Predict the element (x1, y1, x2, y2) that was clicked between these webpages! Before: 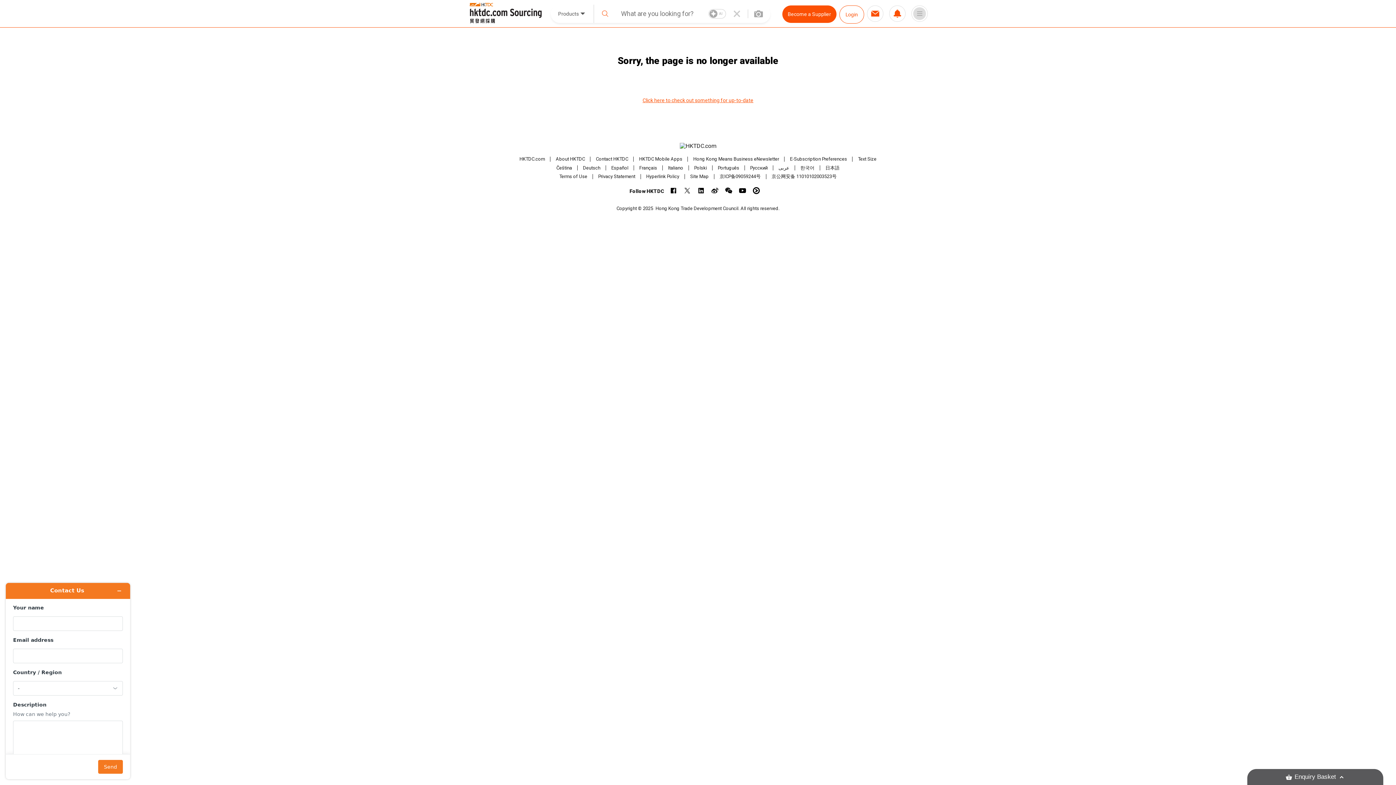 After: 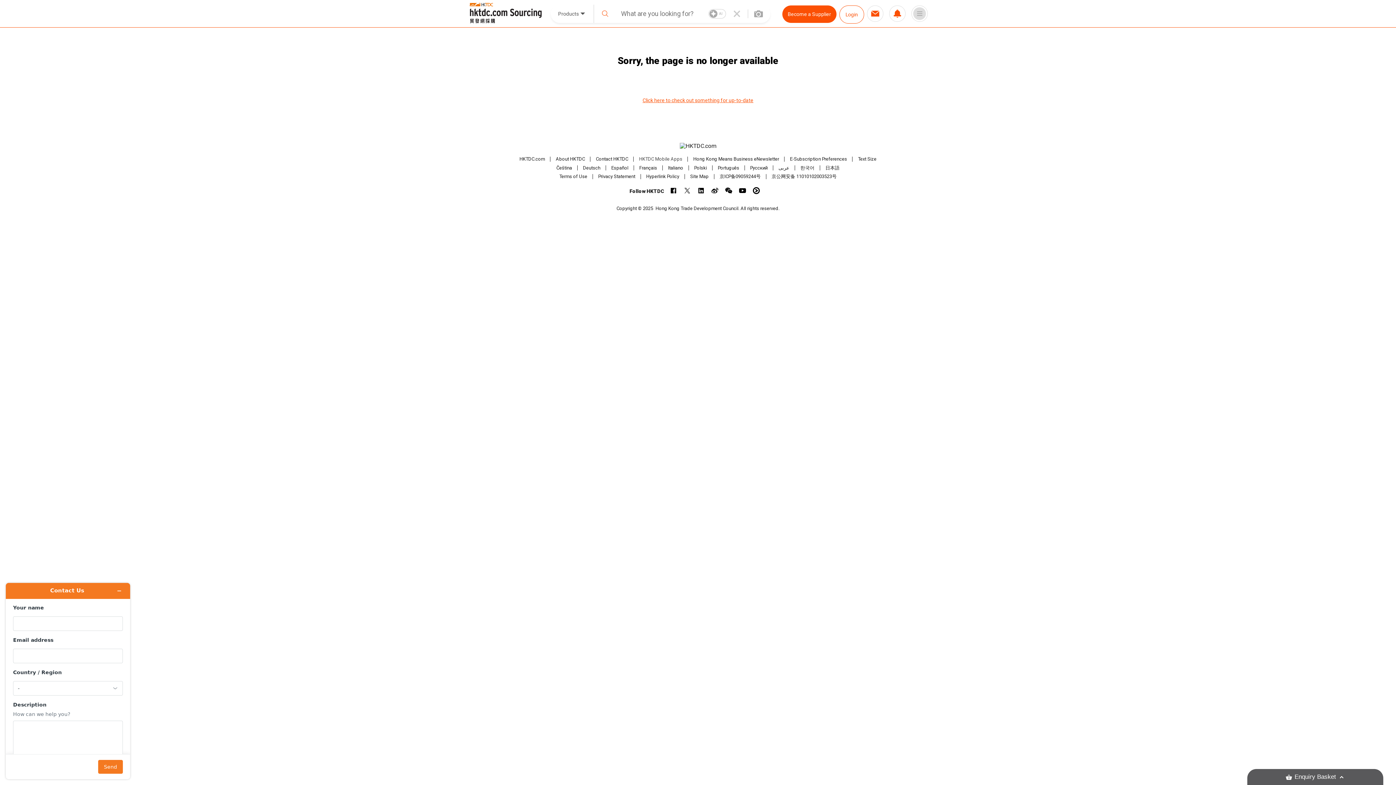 Action: bbox: (639, 156, 682, 161) label: HKTDC Mobile Apps